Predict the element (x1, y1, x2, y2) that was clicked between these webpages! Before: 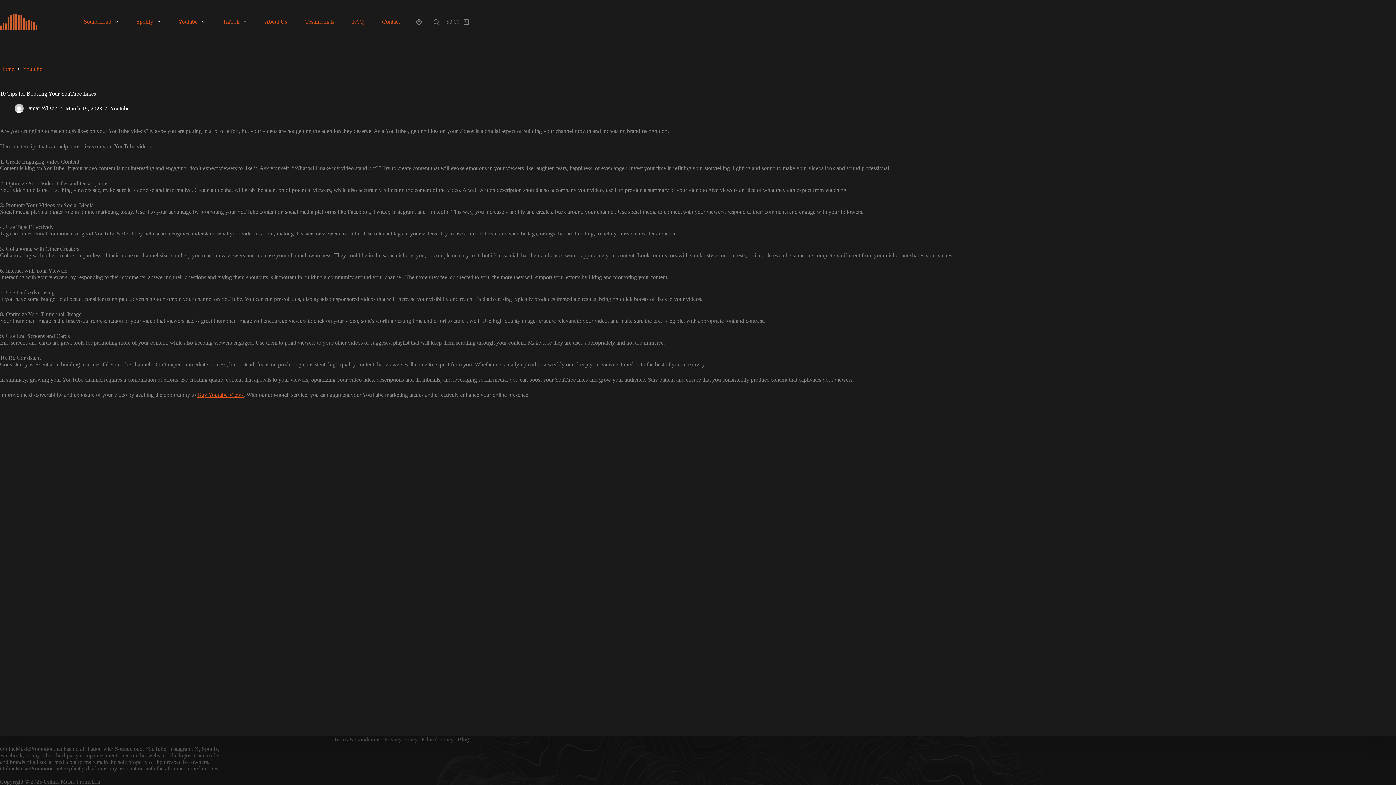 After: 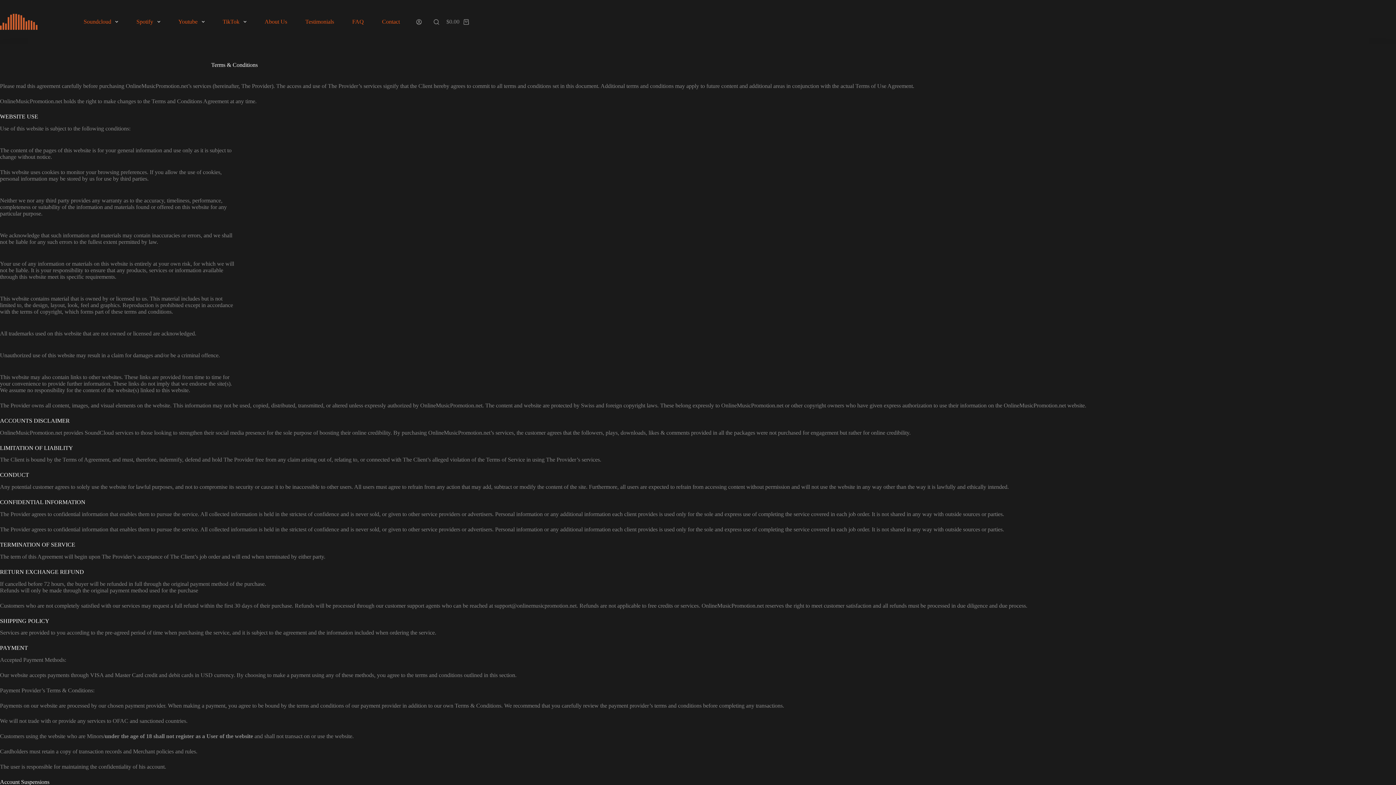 Action: bbox: (333, 736, 380, 742) label: Terms & Conditions